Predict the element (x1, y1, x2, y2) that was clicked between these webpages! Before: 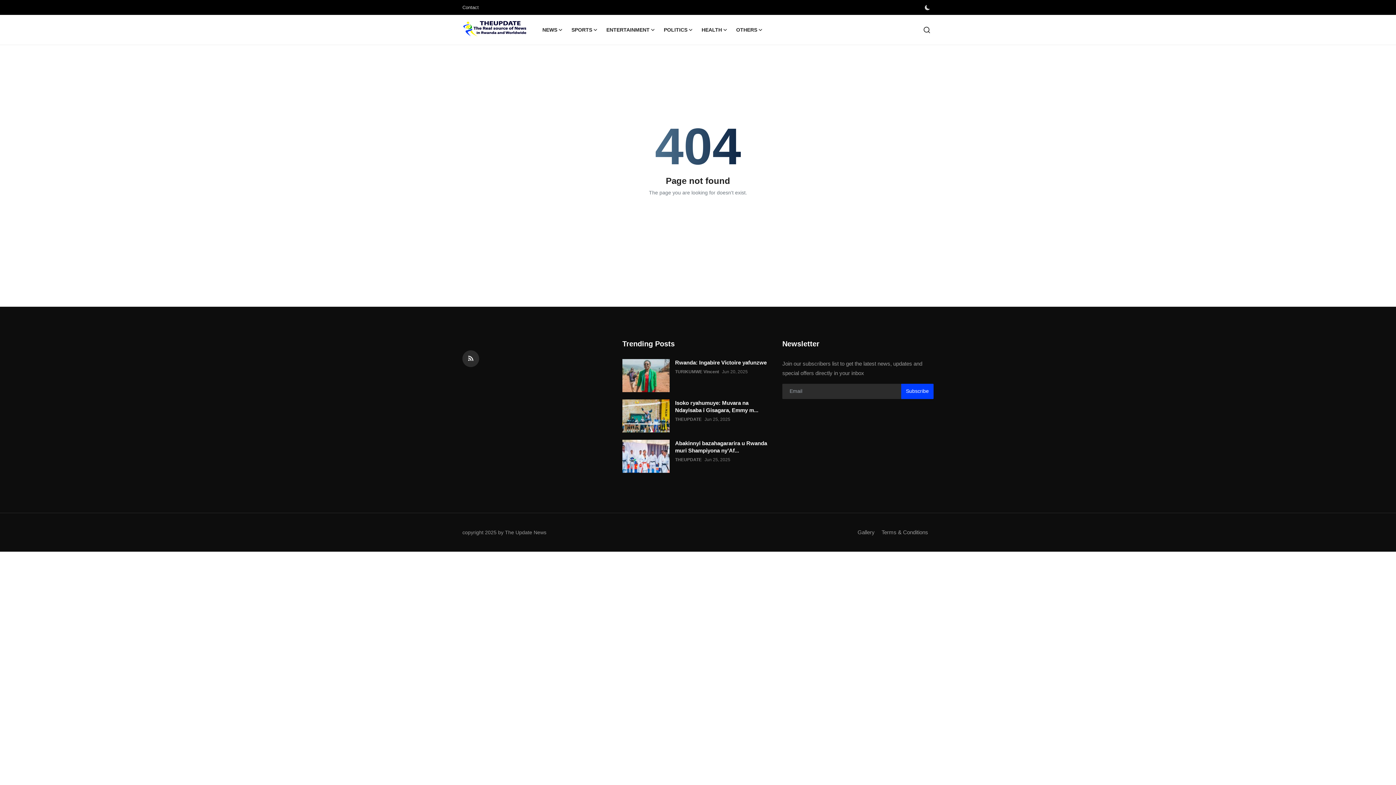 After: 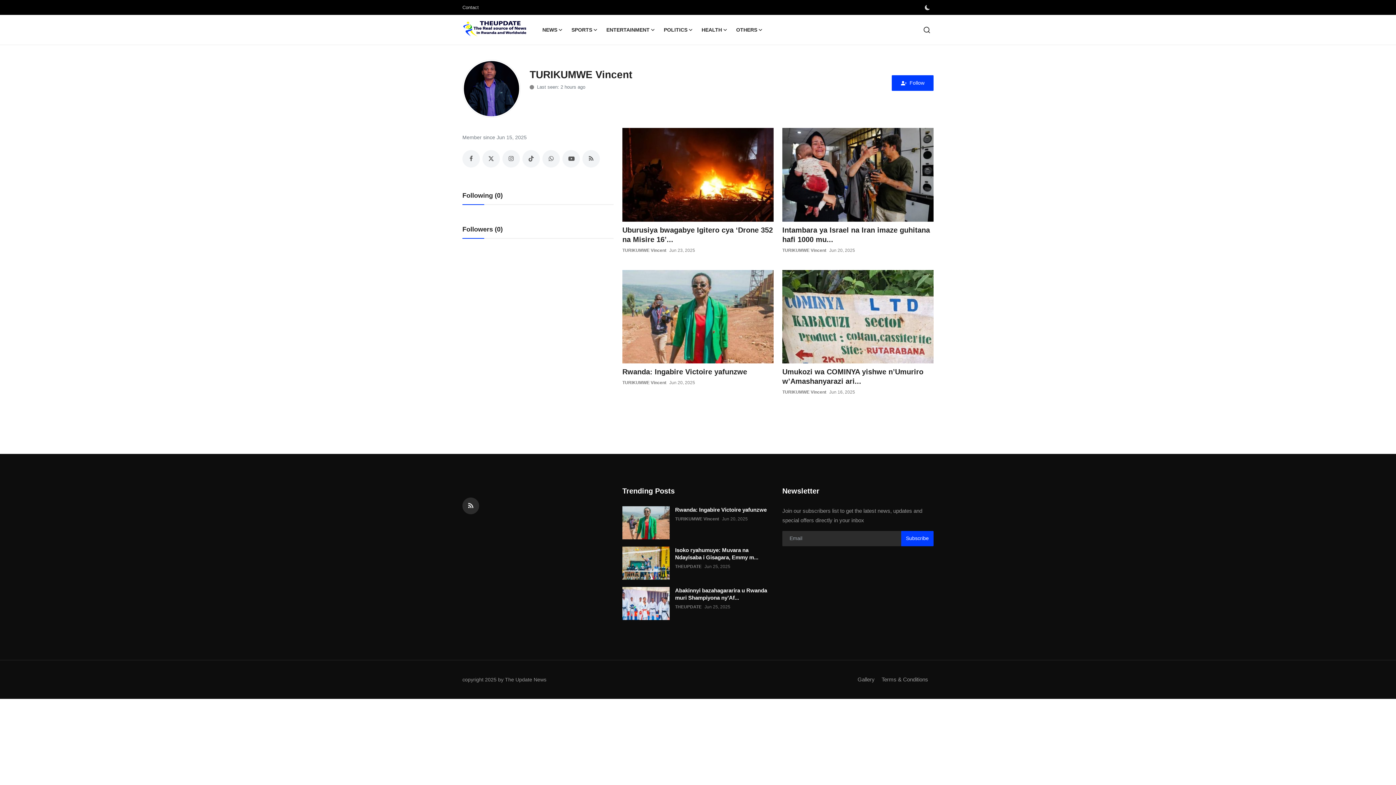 Action: label: TURIKUMWE Vincent bbox: (675, 367, 719, 376)